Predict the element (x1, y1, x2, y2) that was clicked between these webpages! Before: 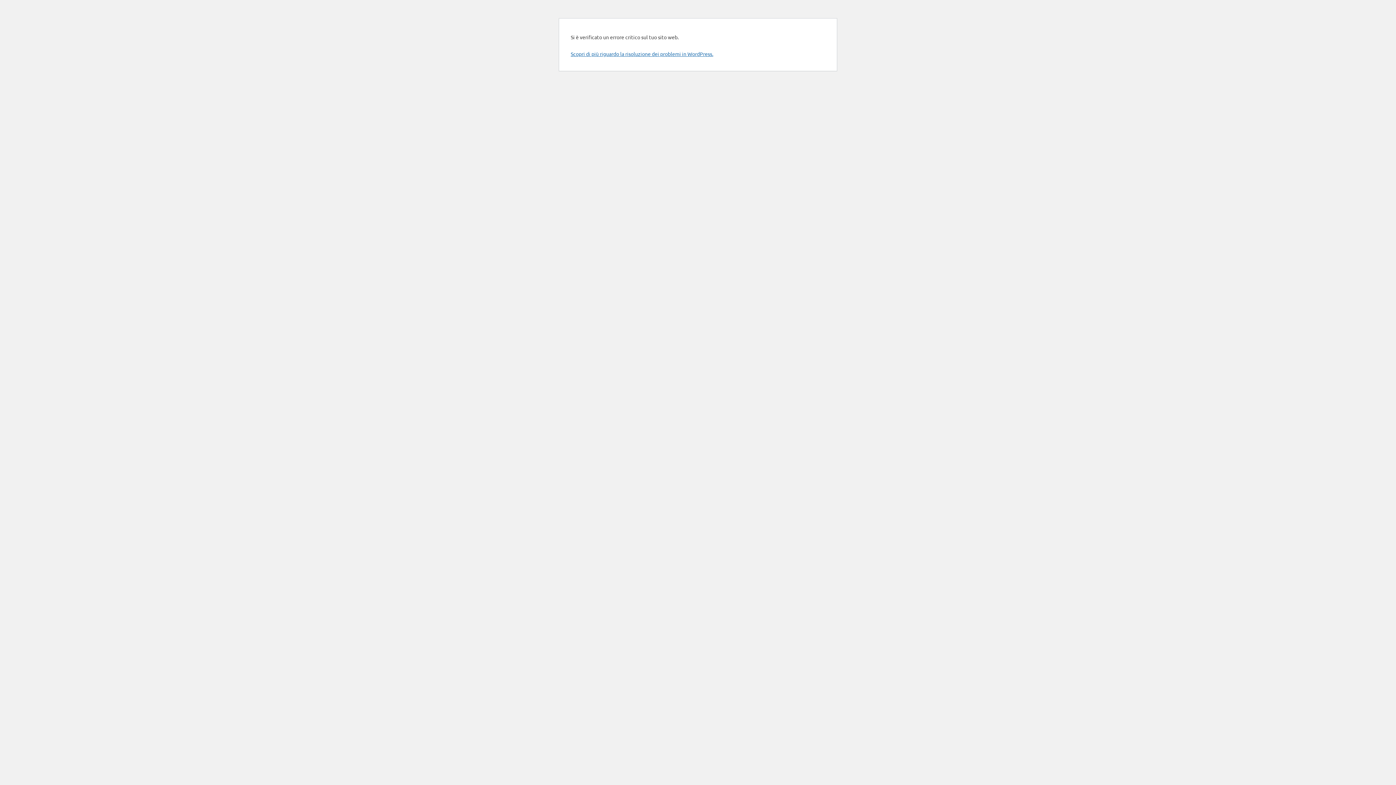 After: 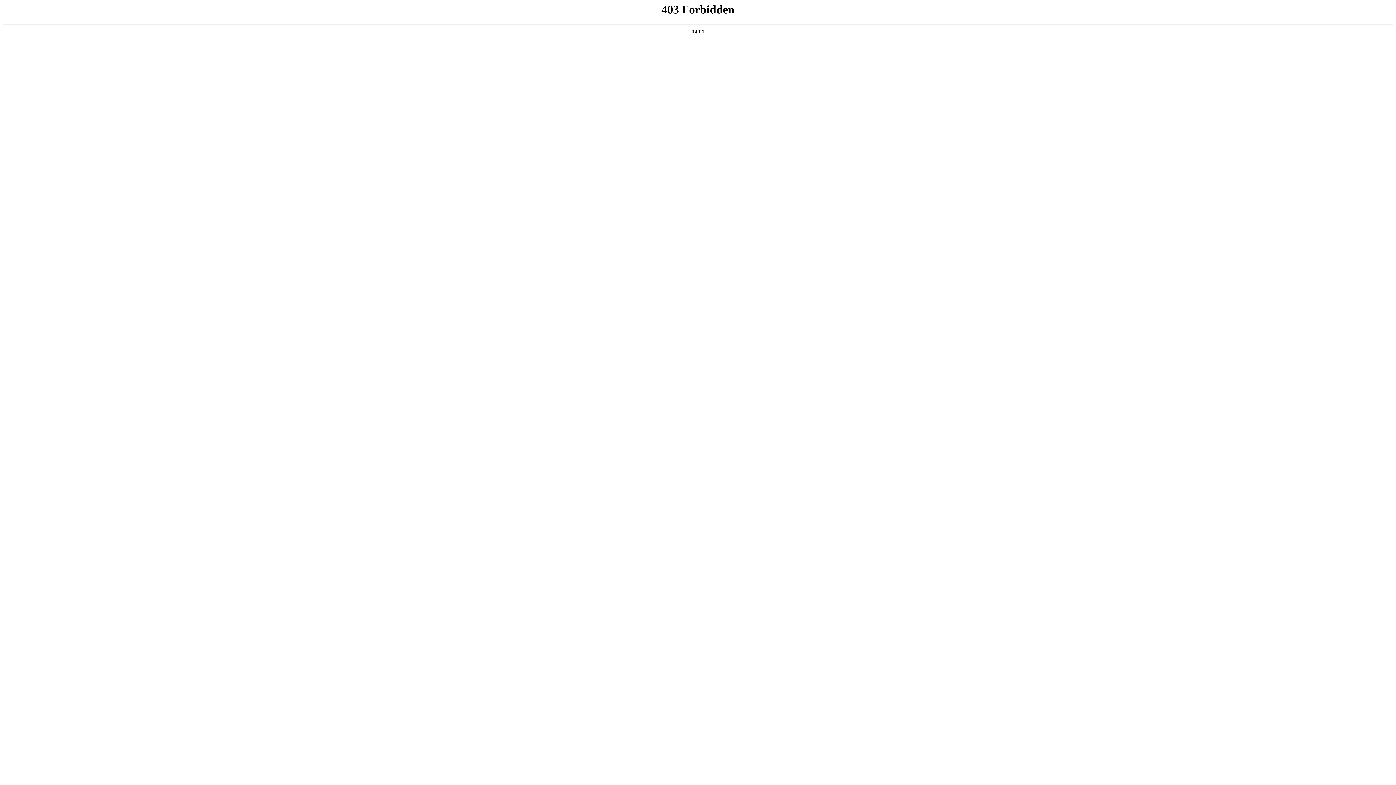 Action: bbox: (570, 50, 713, 57) label: Scopri di più riguardo la risoluzione dei problemi in WordPress.